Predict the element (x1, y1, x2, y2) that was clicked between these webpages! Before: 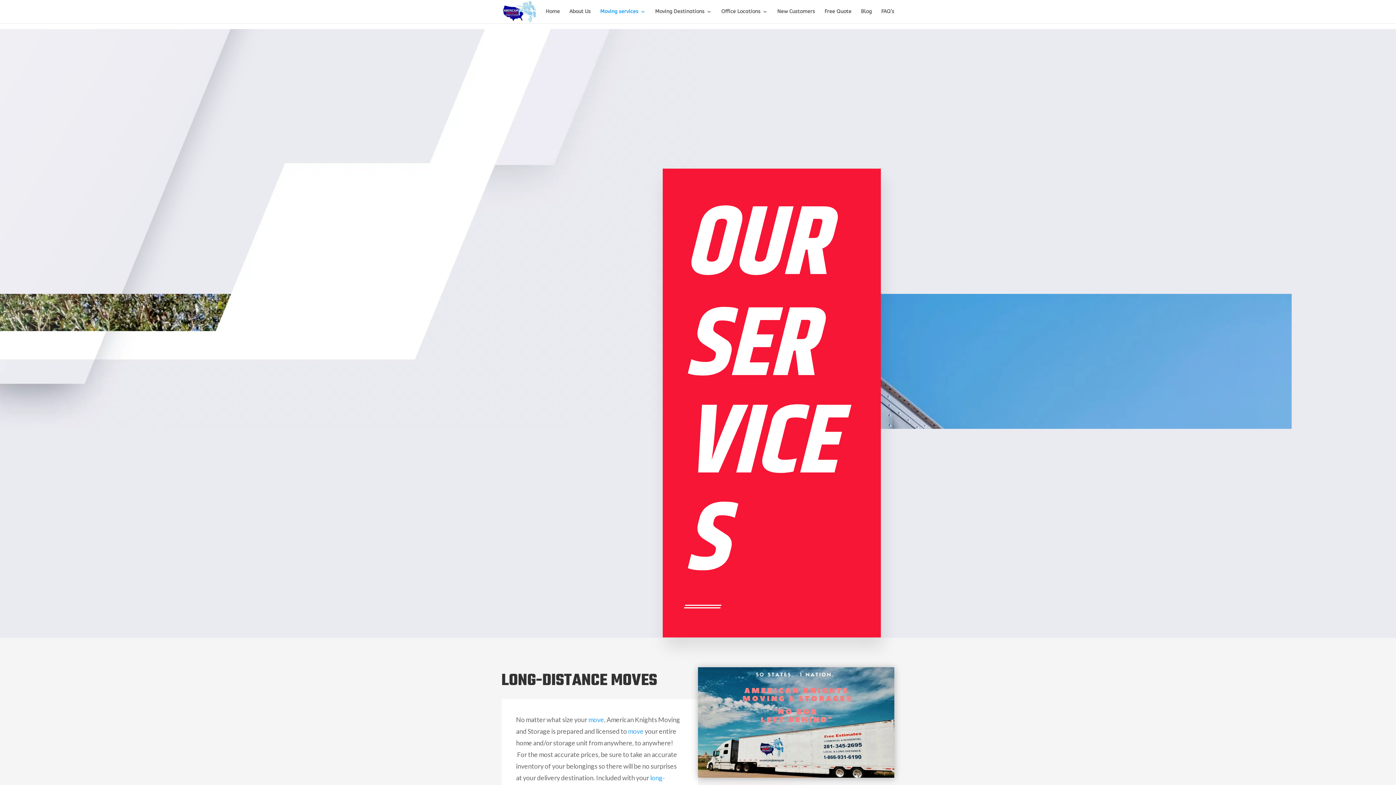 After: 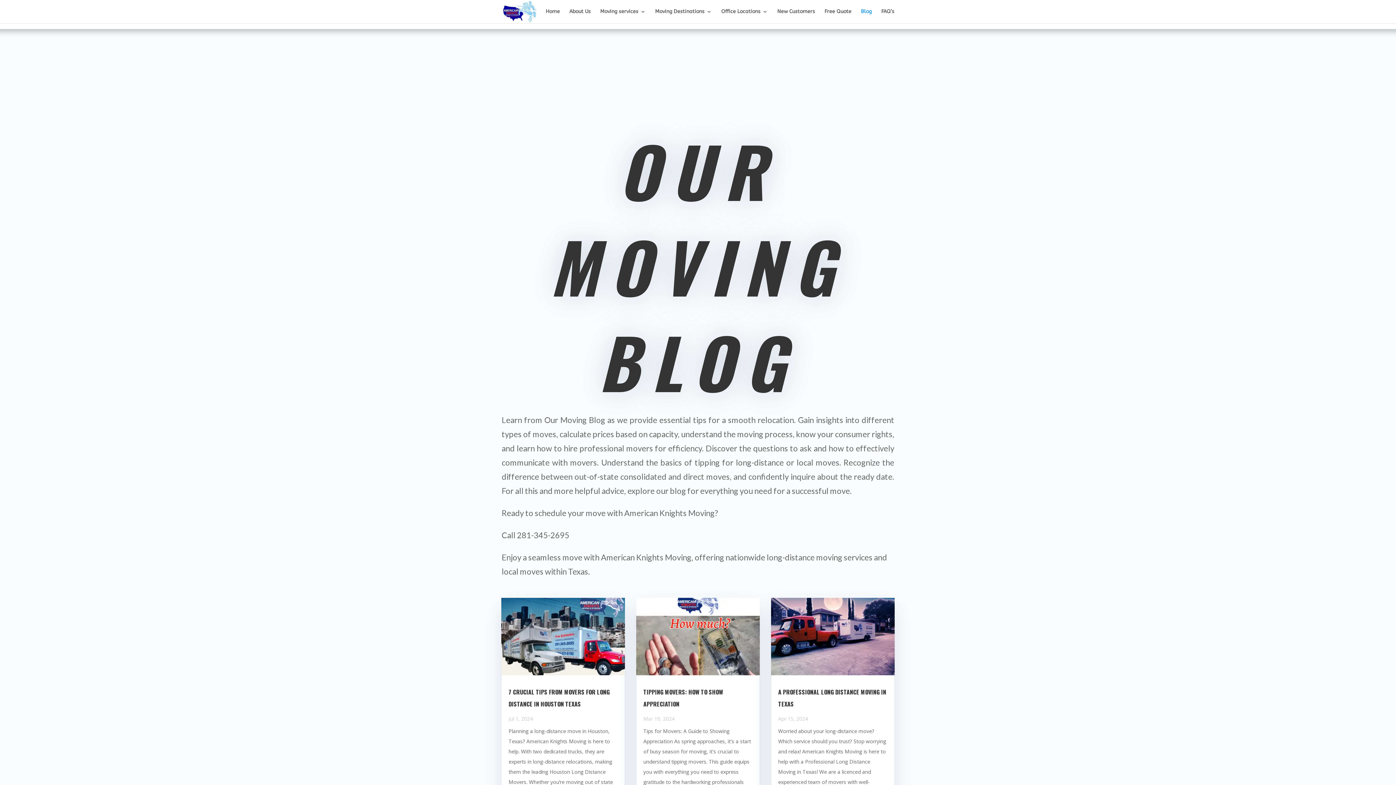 Action: bbox: (861, 9, 872, 23) label: Blog